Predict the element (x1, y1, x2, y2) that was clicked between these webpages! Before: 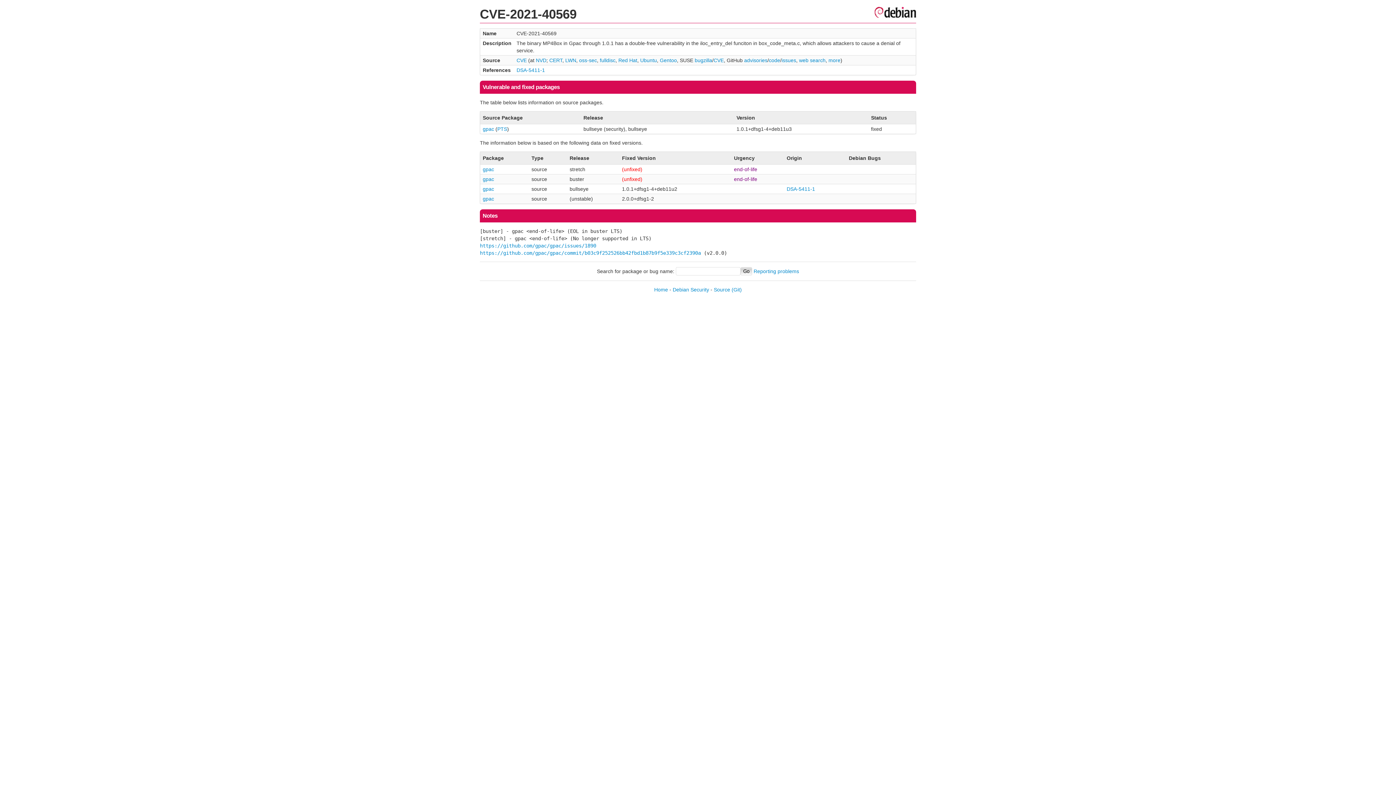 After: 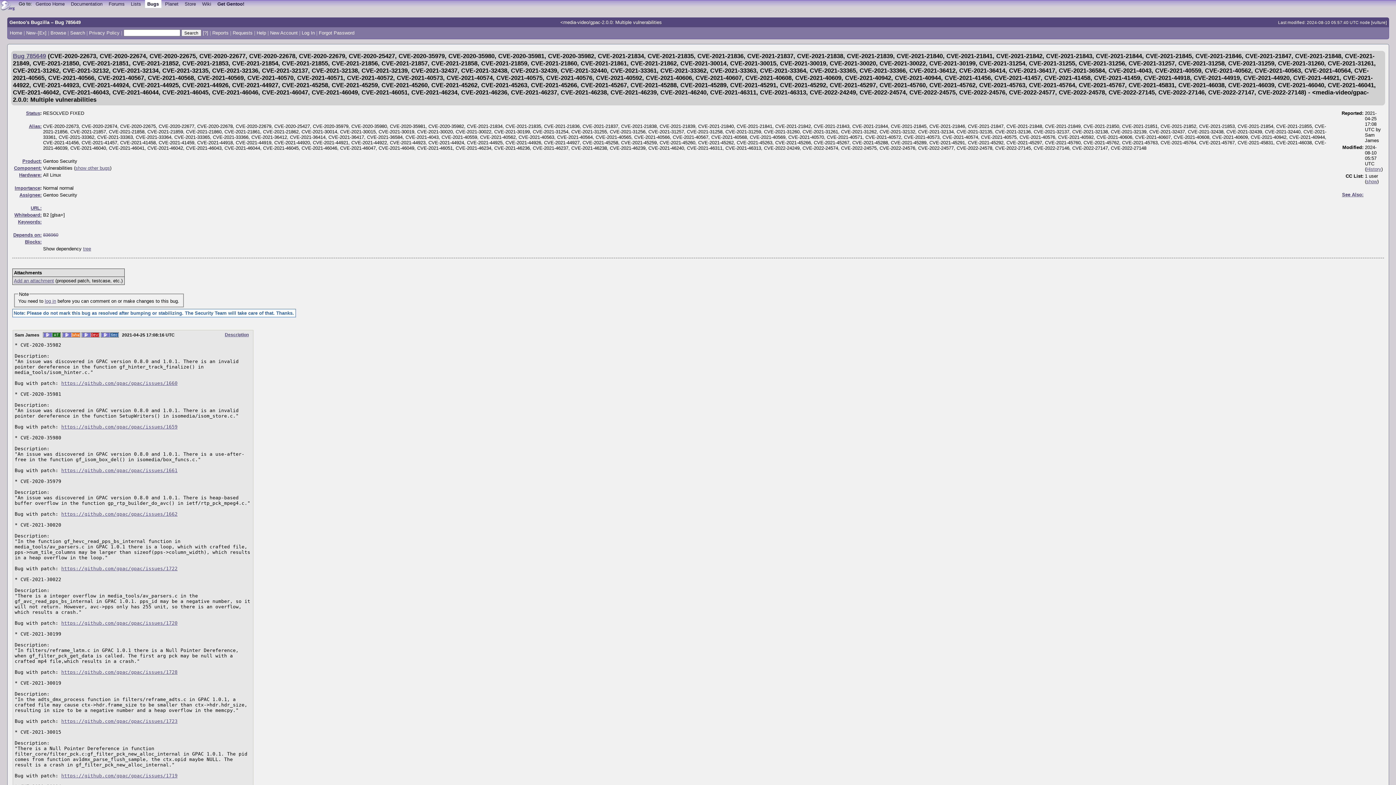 Action: label: Gentoo bbox: (660, 57, 677, 63)